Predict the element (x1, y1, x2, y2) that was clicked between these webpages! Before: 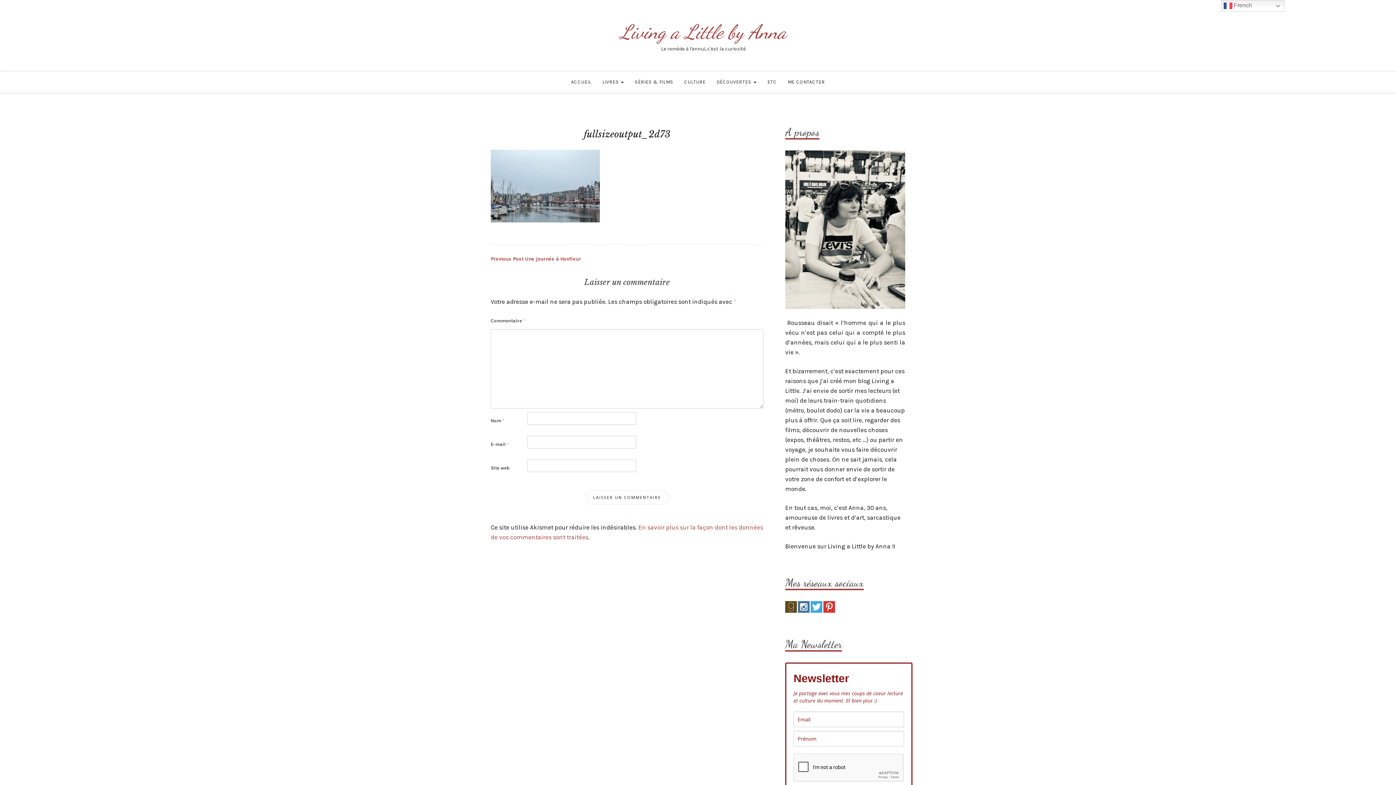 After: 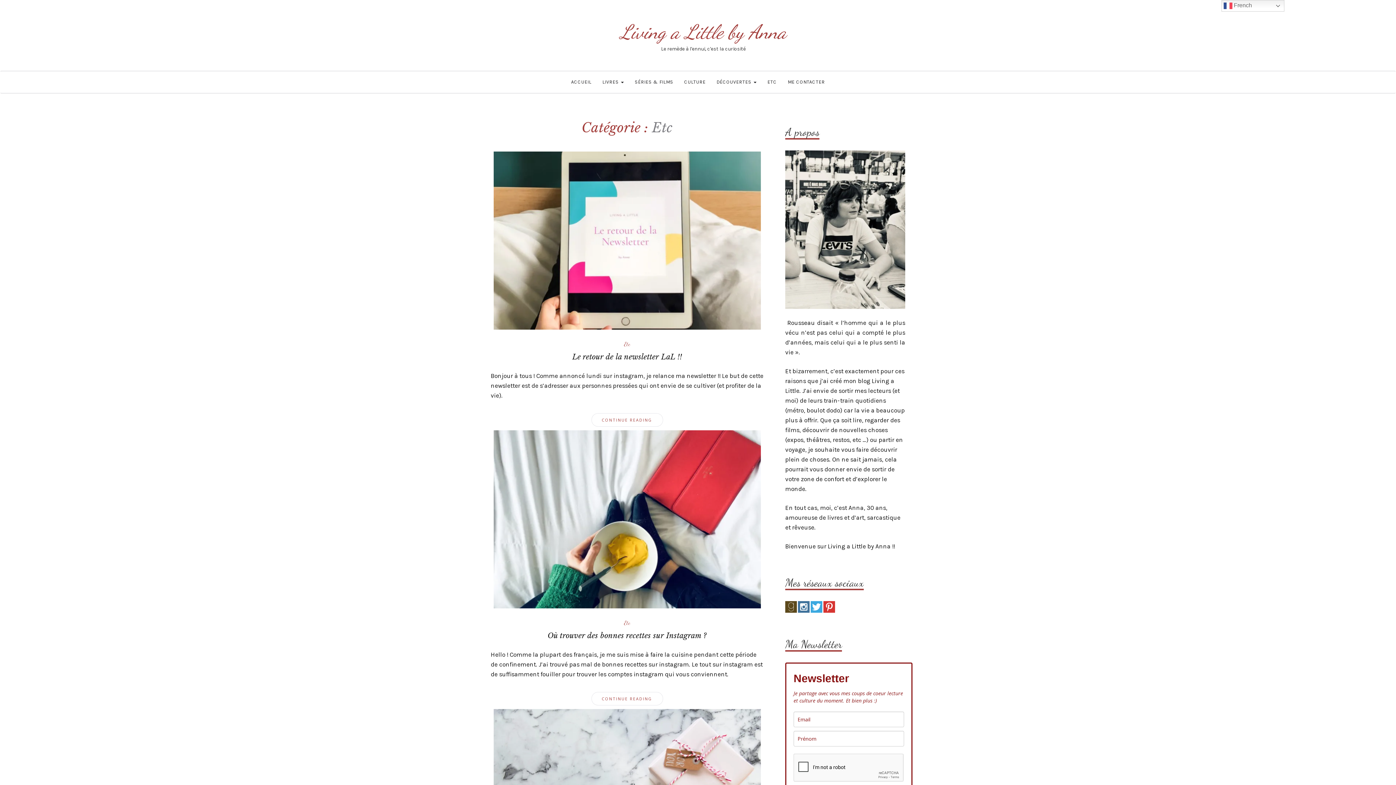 Action: bbox: (762, 71, 782, 93) label: ETC